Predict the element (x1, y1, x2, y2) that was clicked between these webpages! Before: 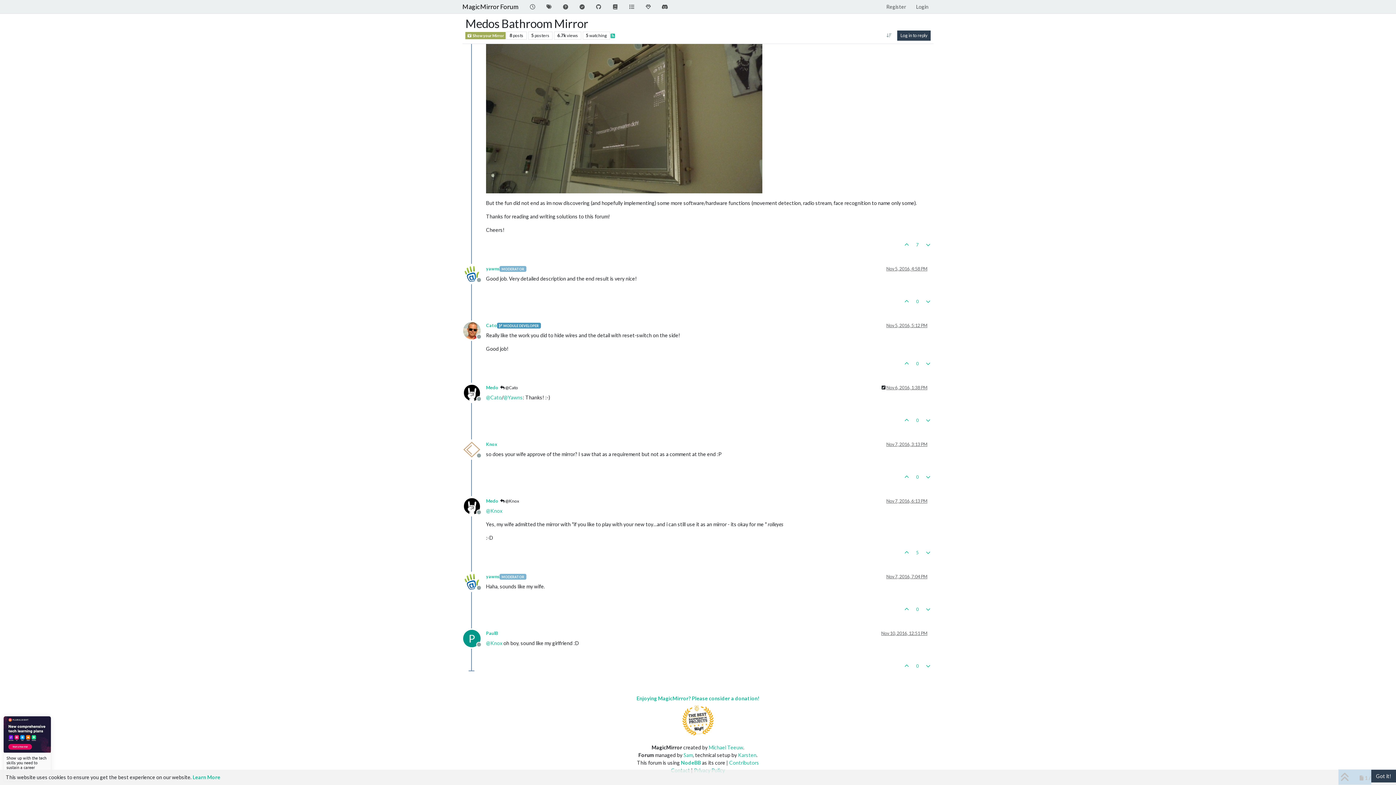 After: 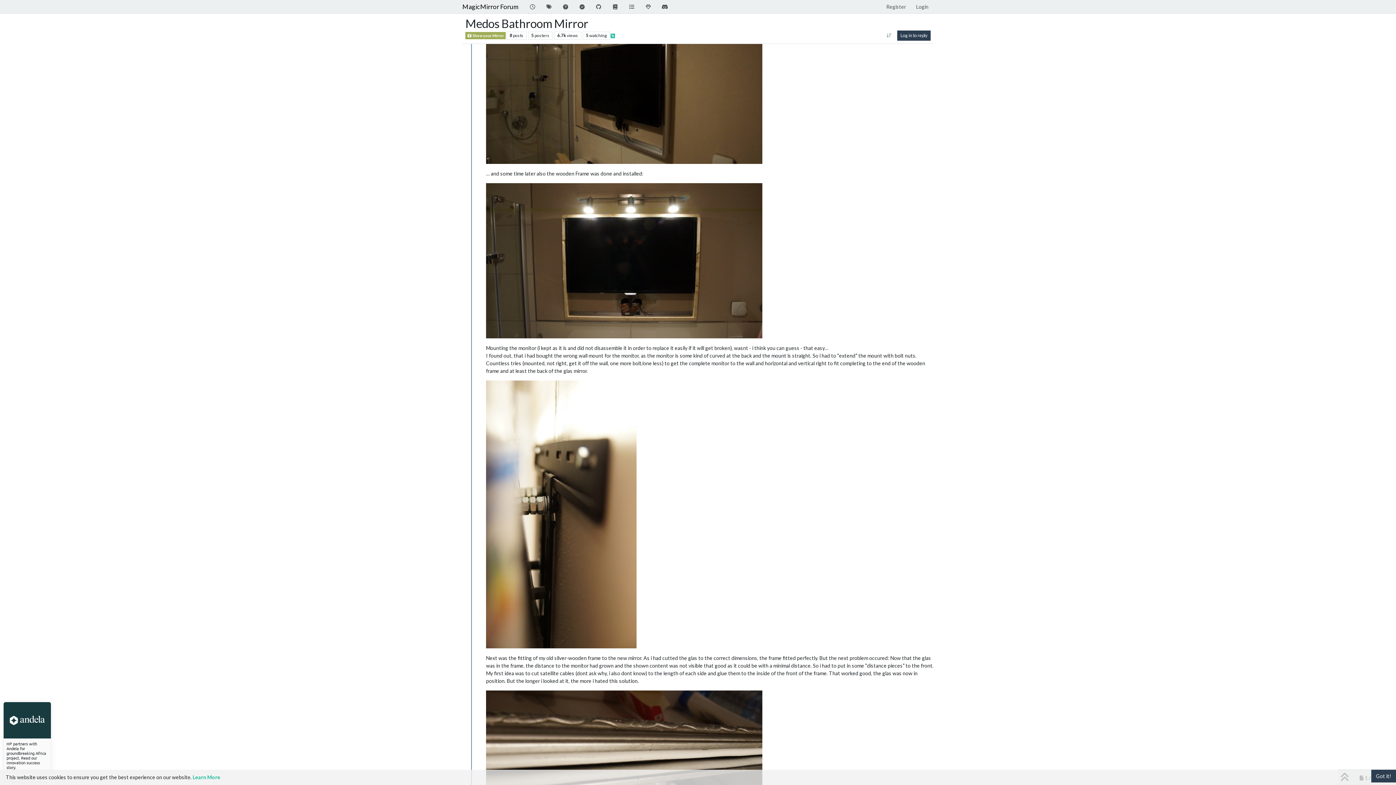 Action: bbox: (886, 266, 927, 271) label: Nov 5, 2016, 4:58 PM